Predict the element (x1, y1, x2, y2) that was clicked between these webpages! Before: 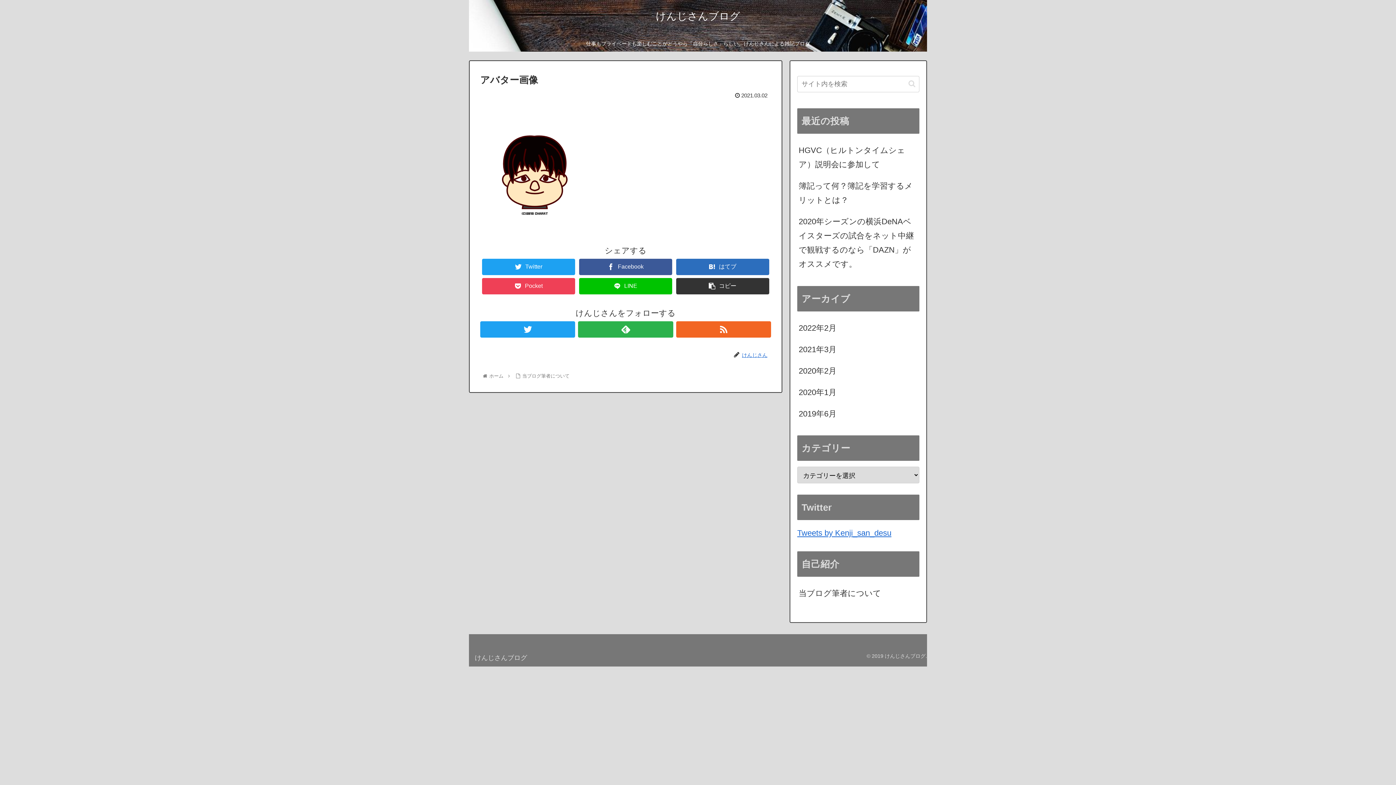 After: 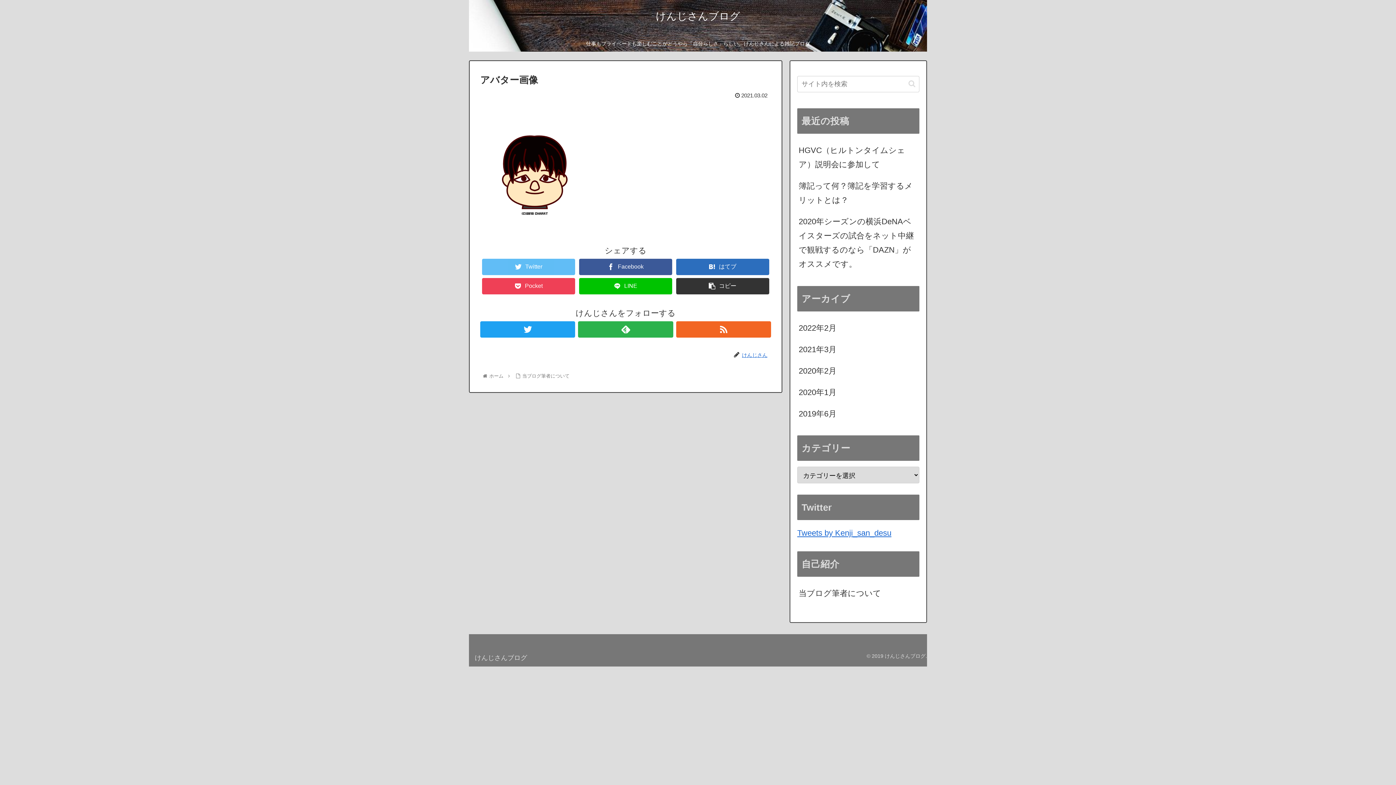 Action: bbox: (482, 258, 575, 275) label: Twitter